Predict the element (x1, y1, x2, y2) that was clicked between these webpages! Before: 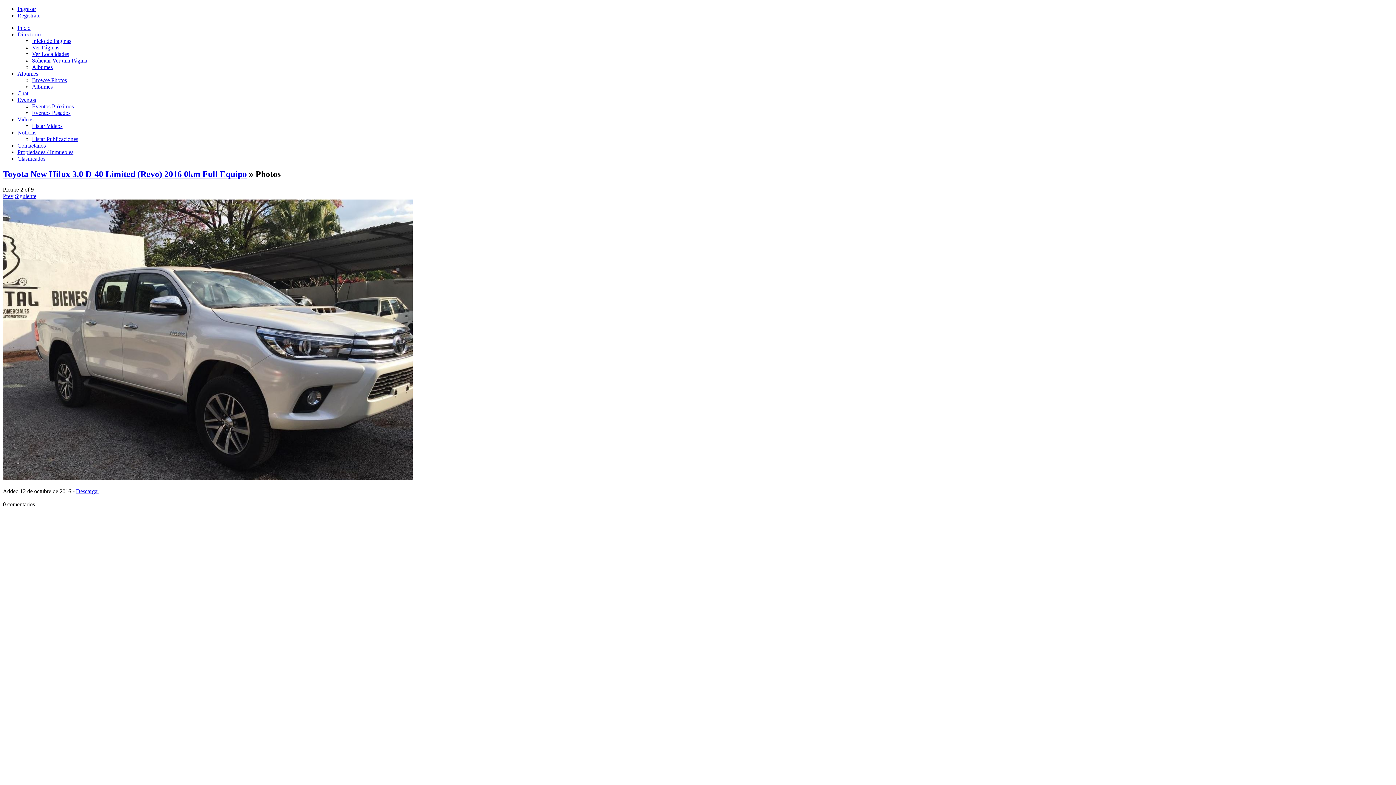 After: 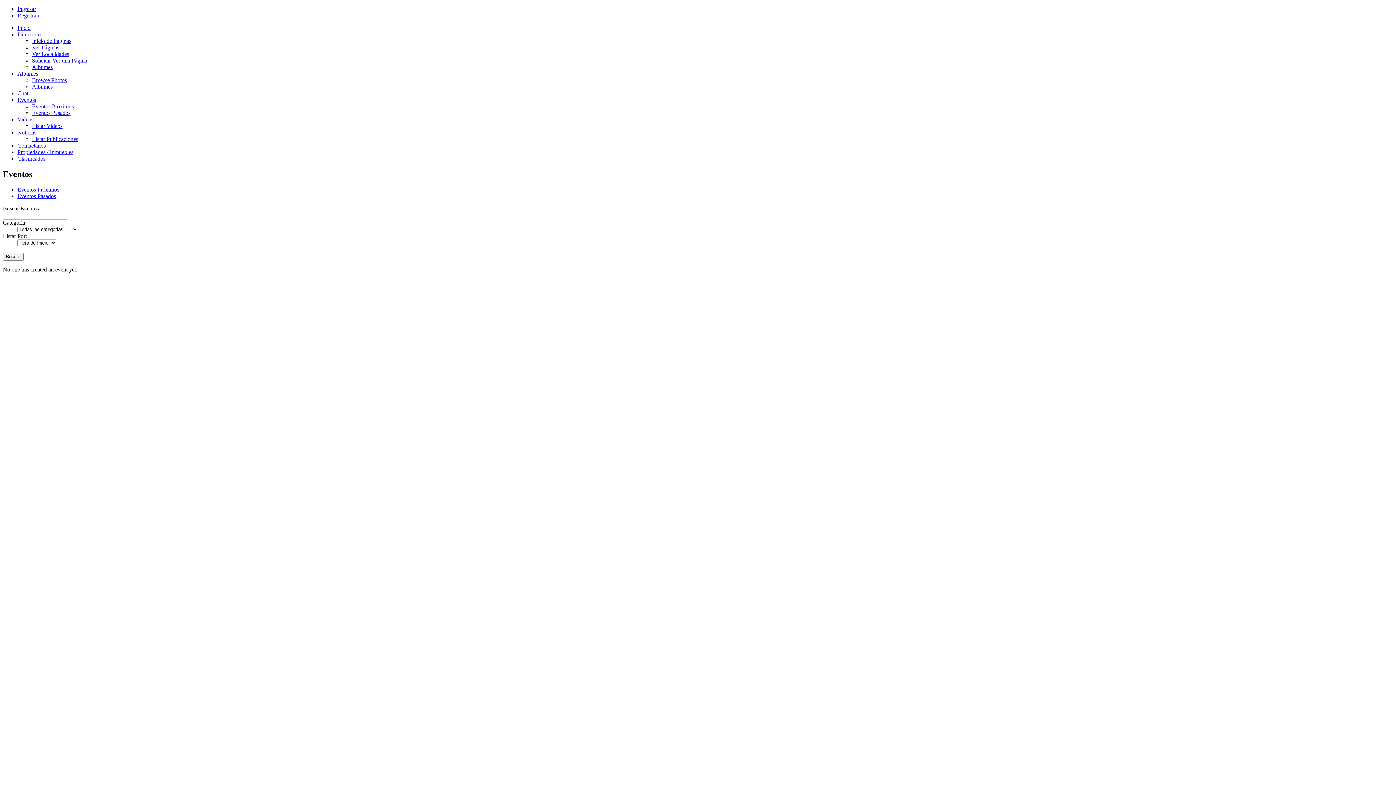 Action: label: Eventos Próximos bbox: (32, 103, 73, 109)